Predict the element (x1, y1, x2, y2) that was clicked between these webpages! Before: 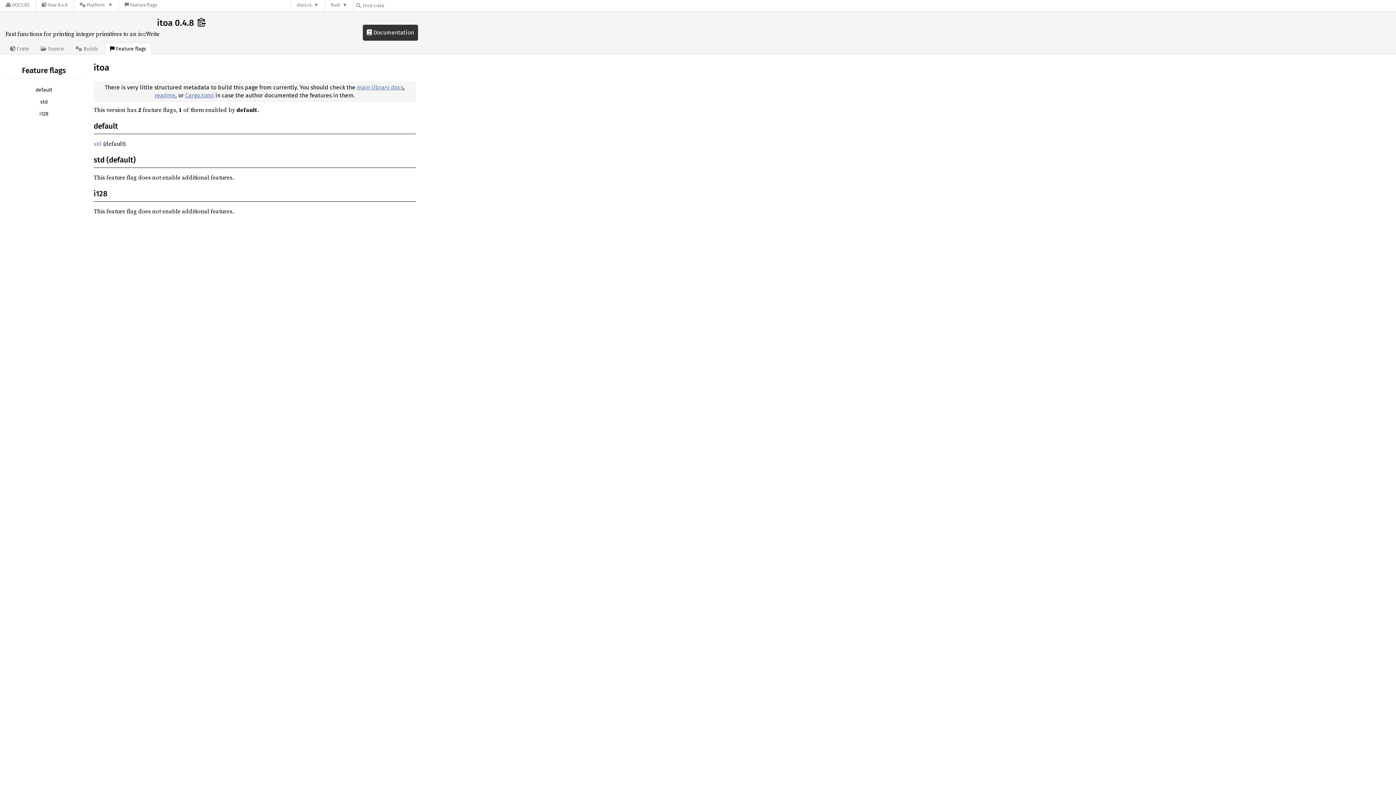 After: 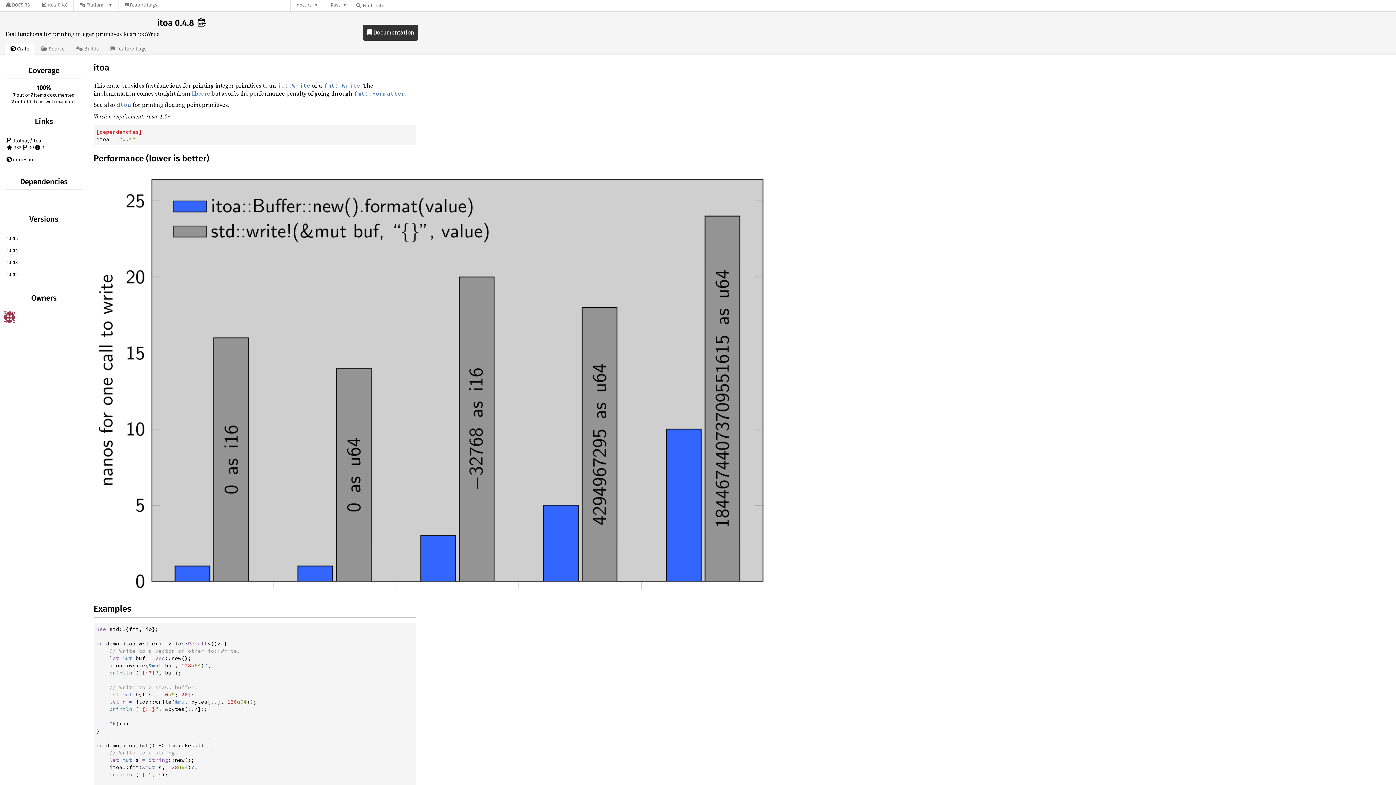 Action: bbox: (36, 0, 73, 11) label:  itoa-0.4.8